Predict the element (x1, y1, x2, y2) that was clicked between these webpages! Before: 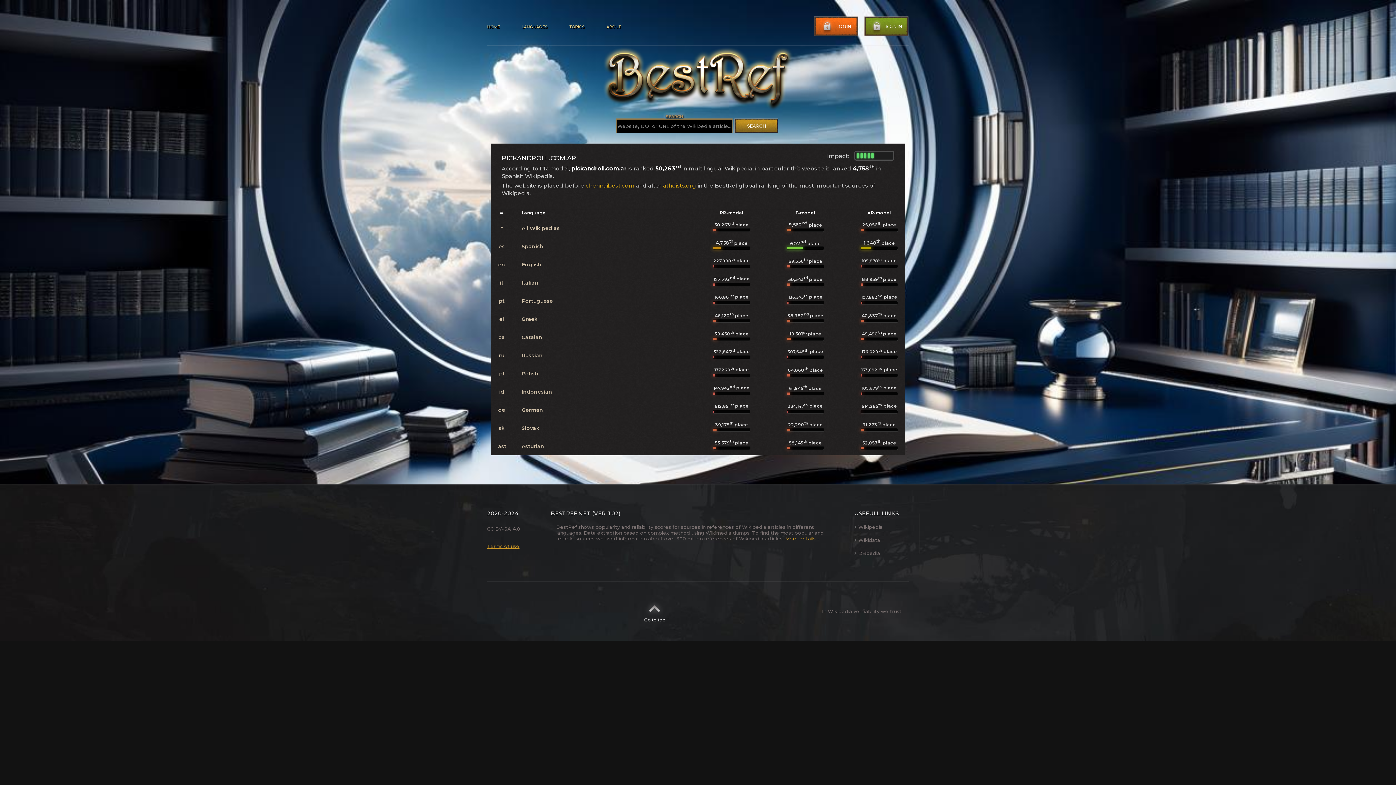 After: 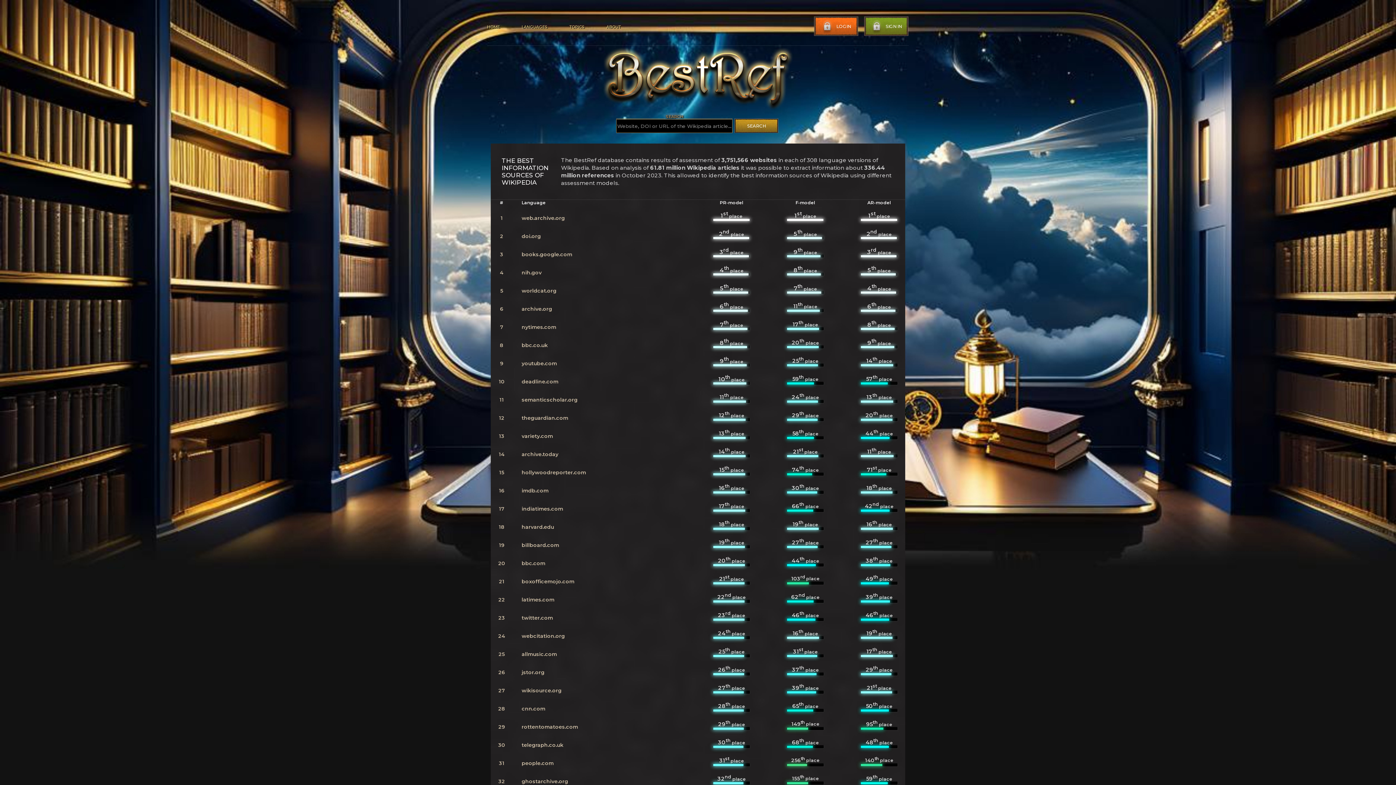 Action: label: All Wikipedias bbox: (521, 225, 560, 231)